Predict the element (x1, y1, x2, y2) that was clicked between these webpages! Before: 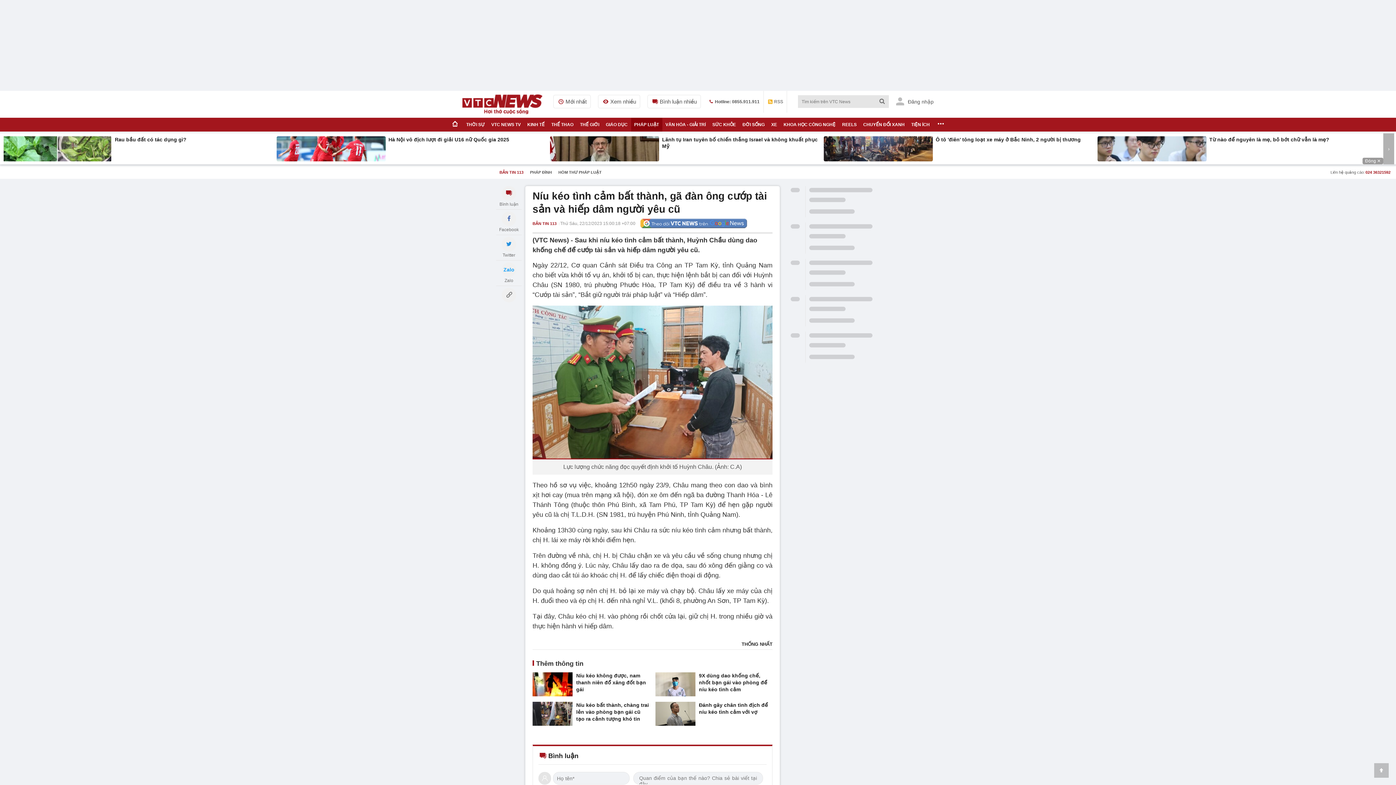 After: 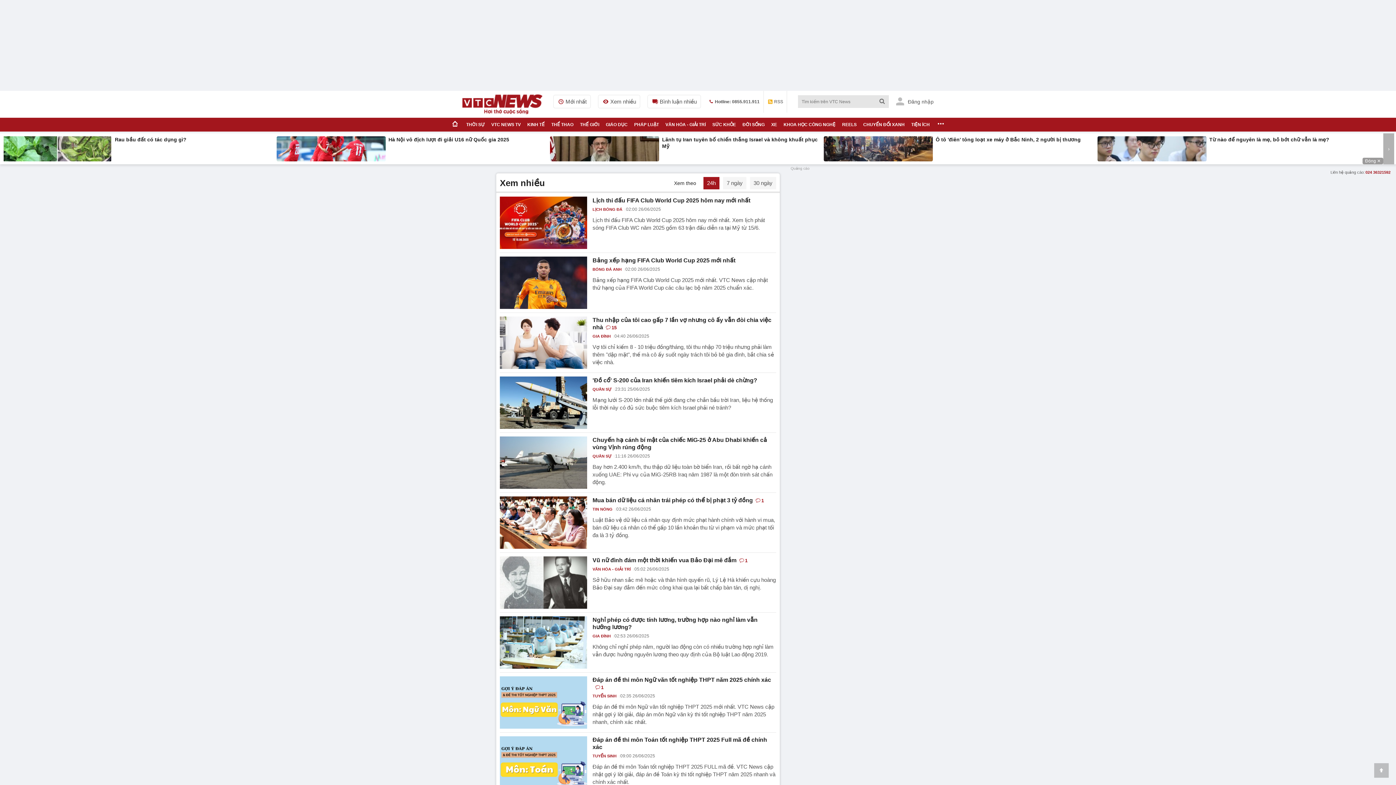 Action: bbox: (598, 94, 640, 108) label: Xem nhiều